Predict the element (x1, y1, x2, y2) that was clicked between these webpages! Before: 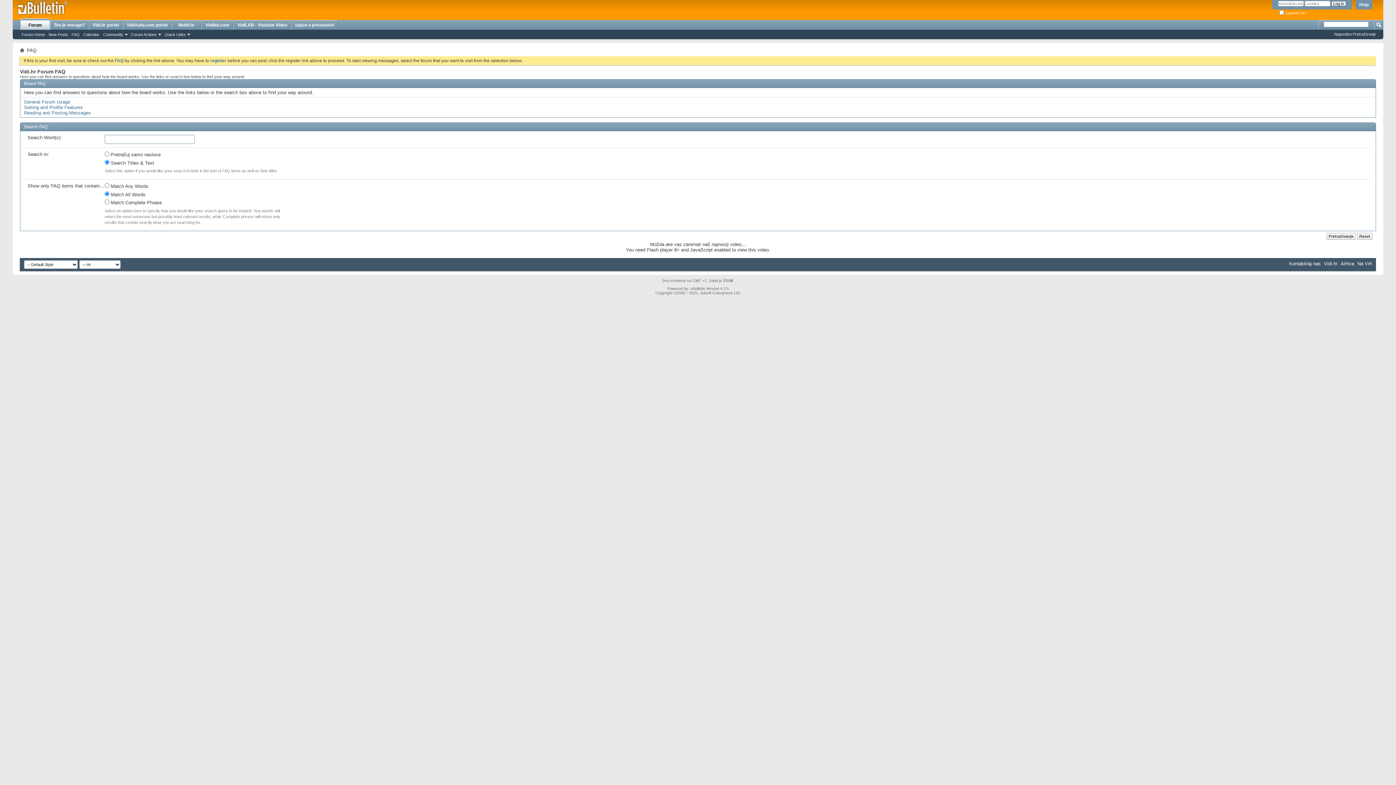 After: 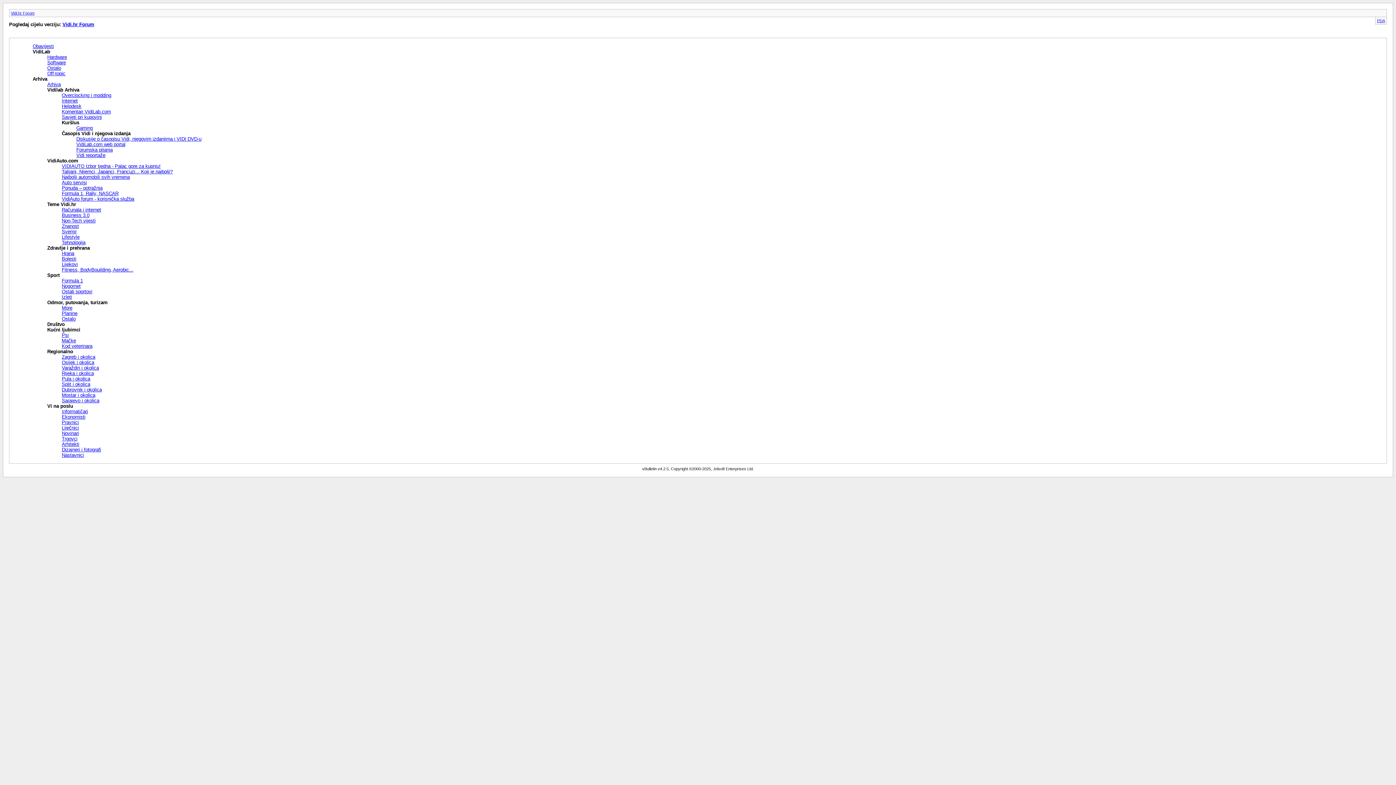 Action: bbox: (1341, 260, 1354, 266) label: Arhiva